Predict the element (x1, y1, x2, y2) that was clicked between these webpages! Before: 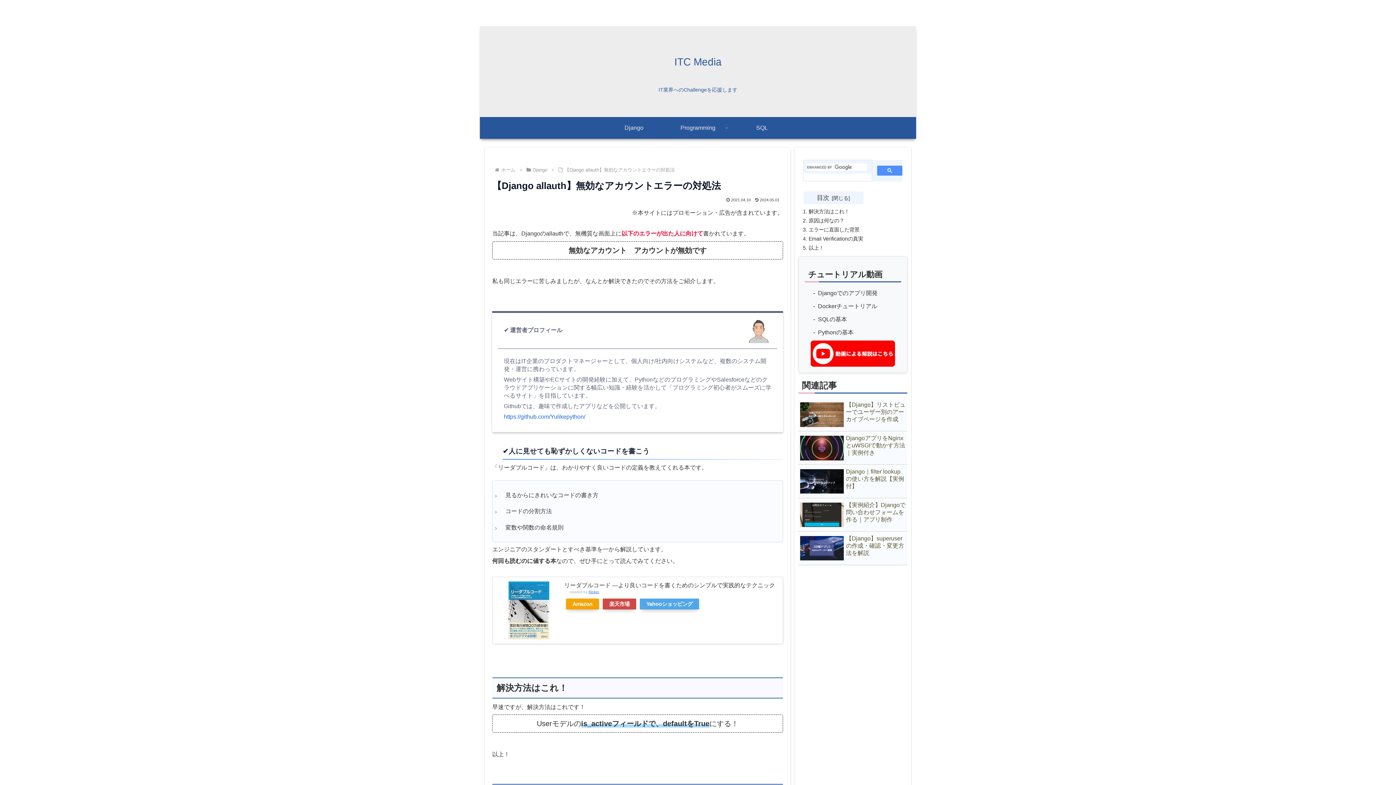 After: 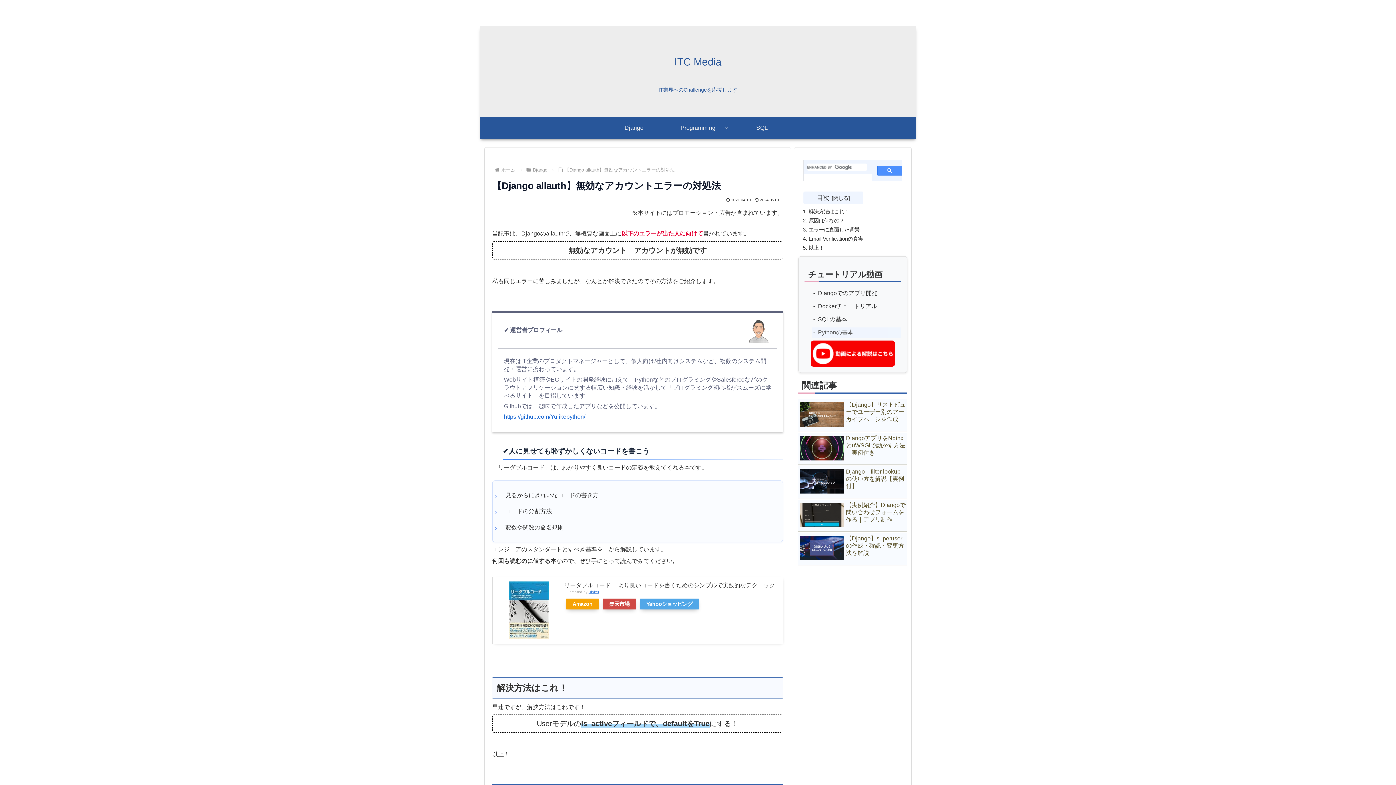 Action: bbox: (812, 327, 901, 337) label: Pythonの基本